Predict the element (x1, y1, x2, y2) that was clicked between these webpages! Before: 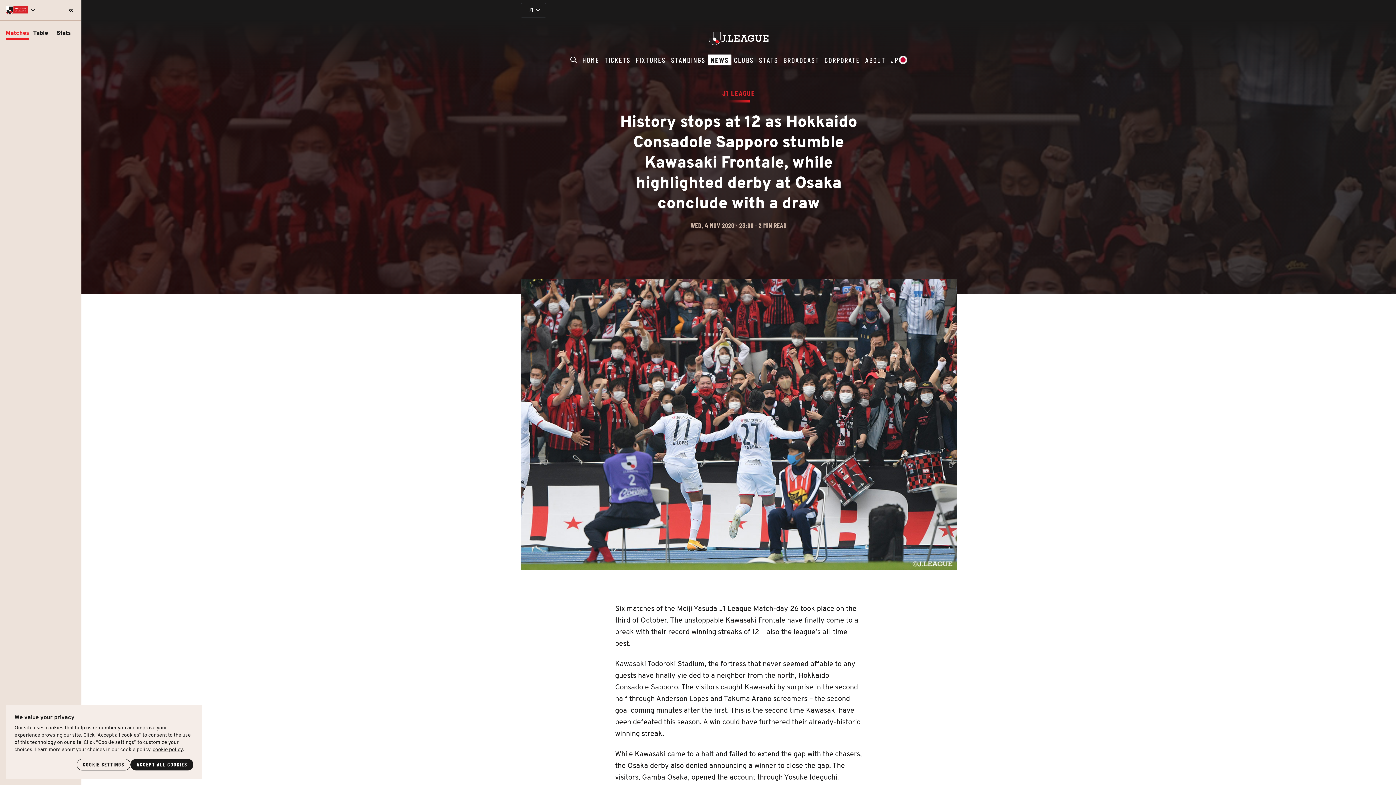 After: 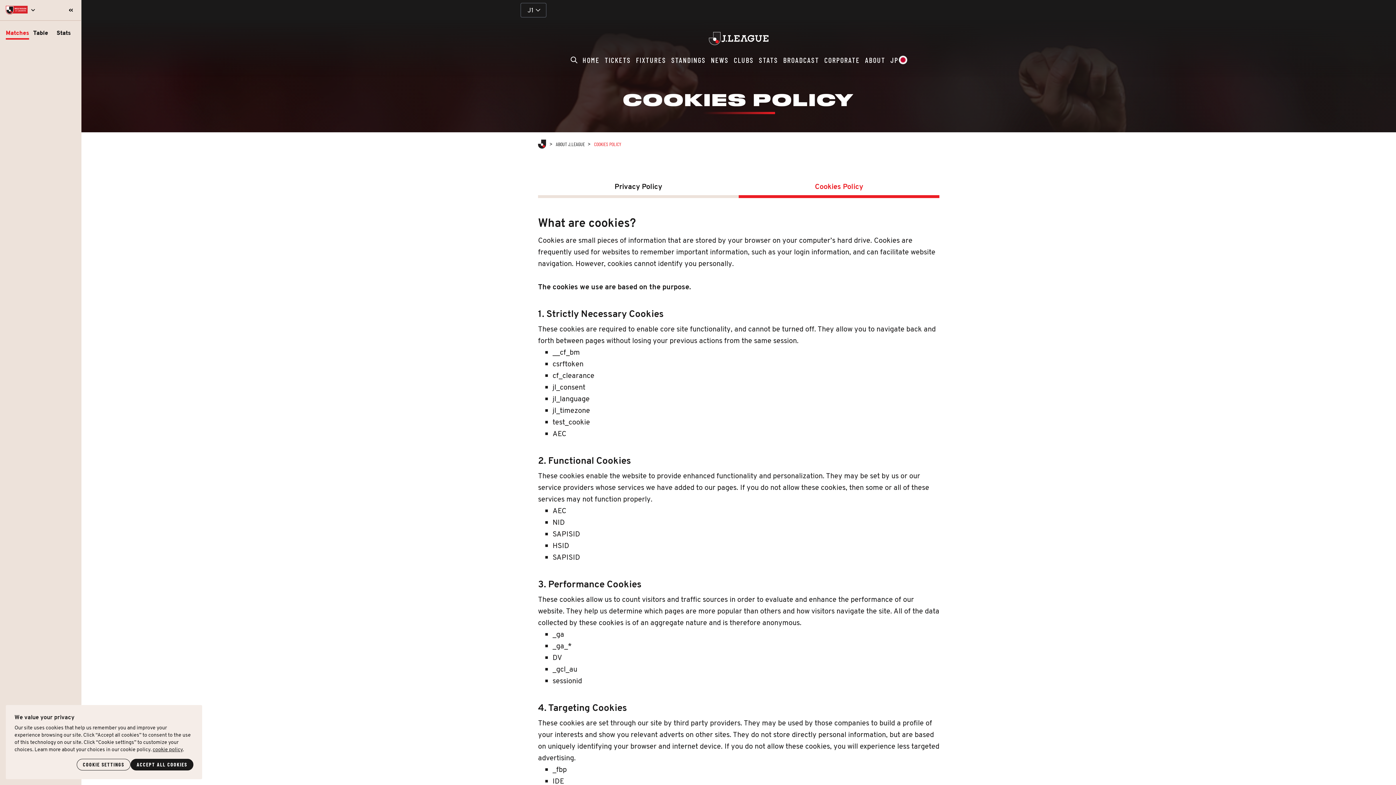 Action: bbox: (152, 746, 182, 753) label: cookie policy